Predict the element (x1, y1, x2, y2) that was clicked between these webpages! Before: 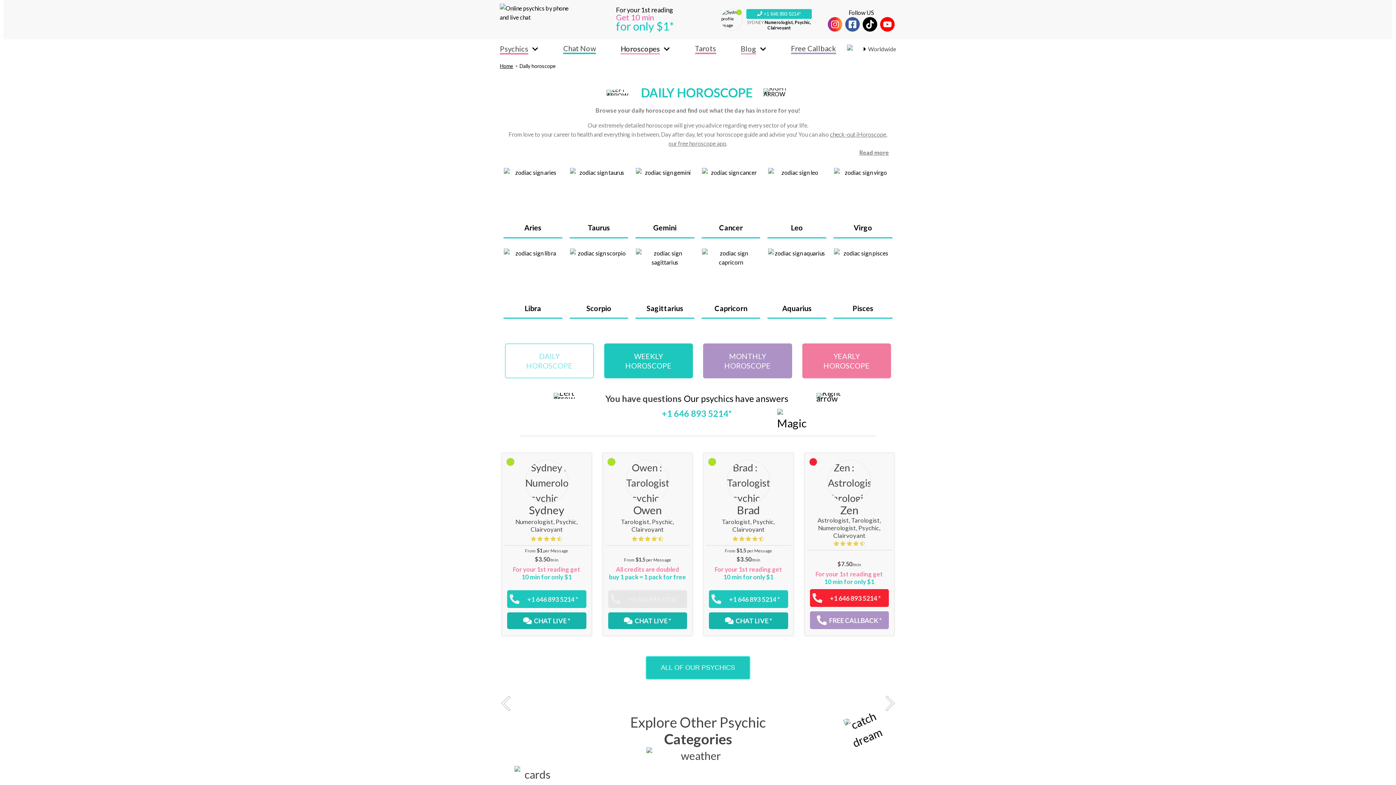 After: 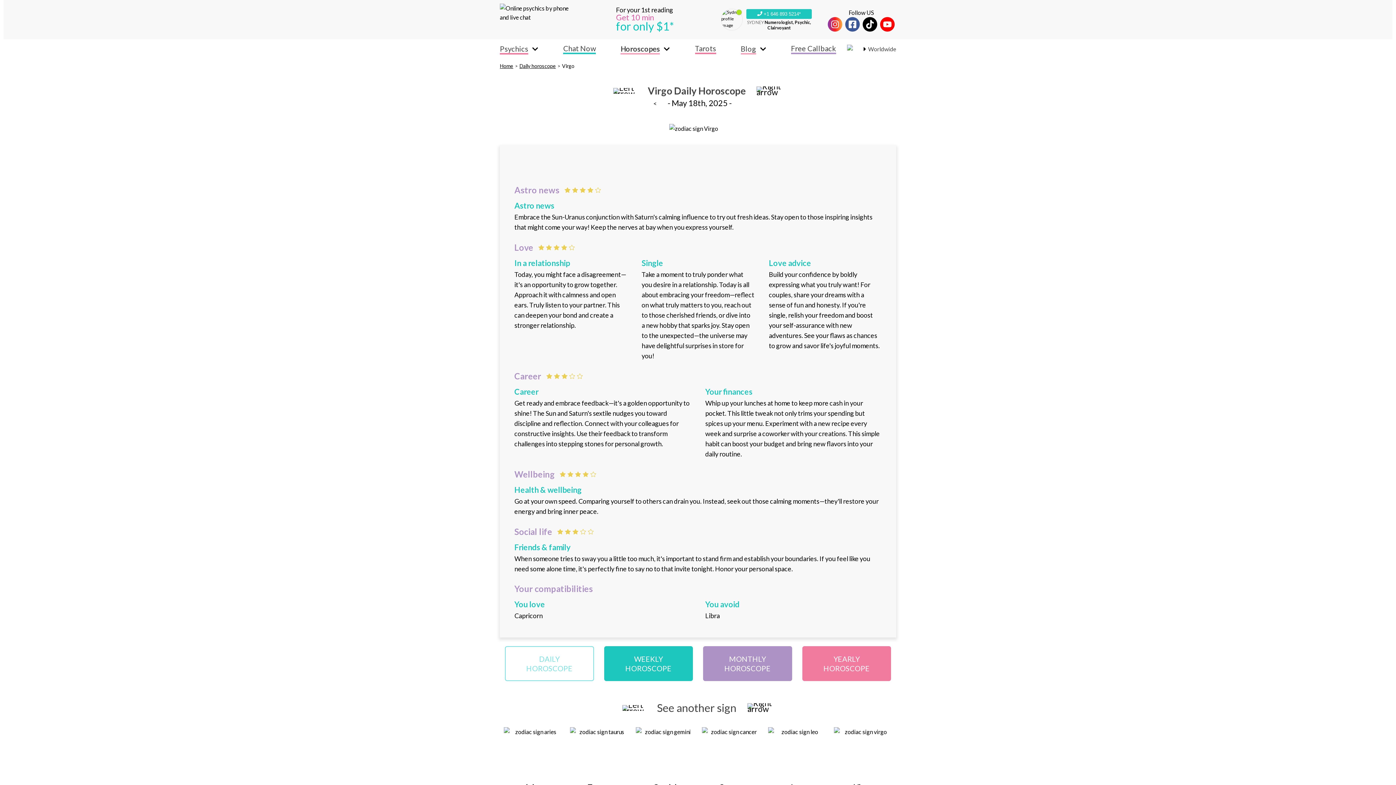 Action: bbox: (833, 168, 892, 238) label: Virgo